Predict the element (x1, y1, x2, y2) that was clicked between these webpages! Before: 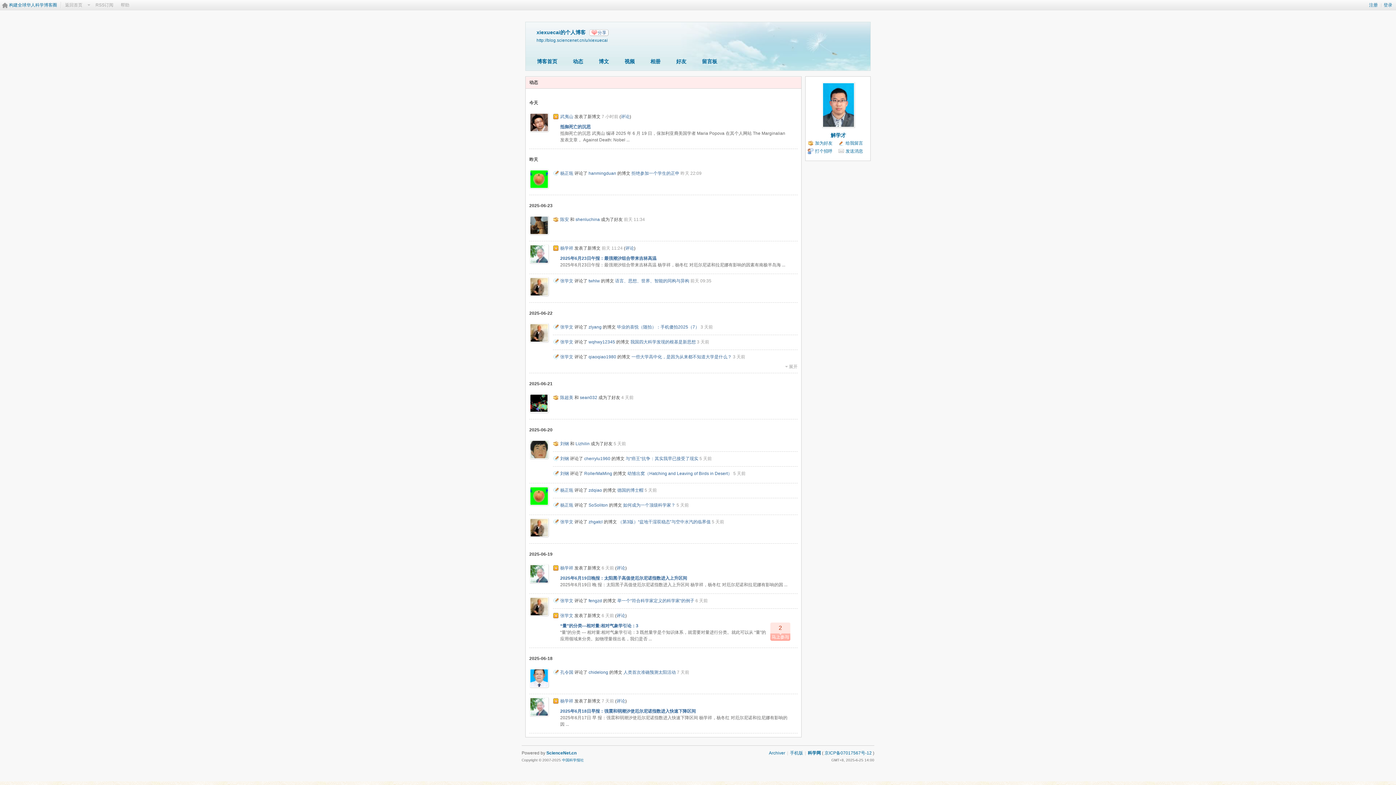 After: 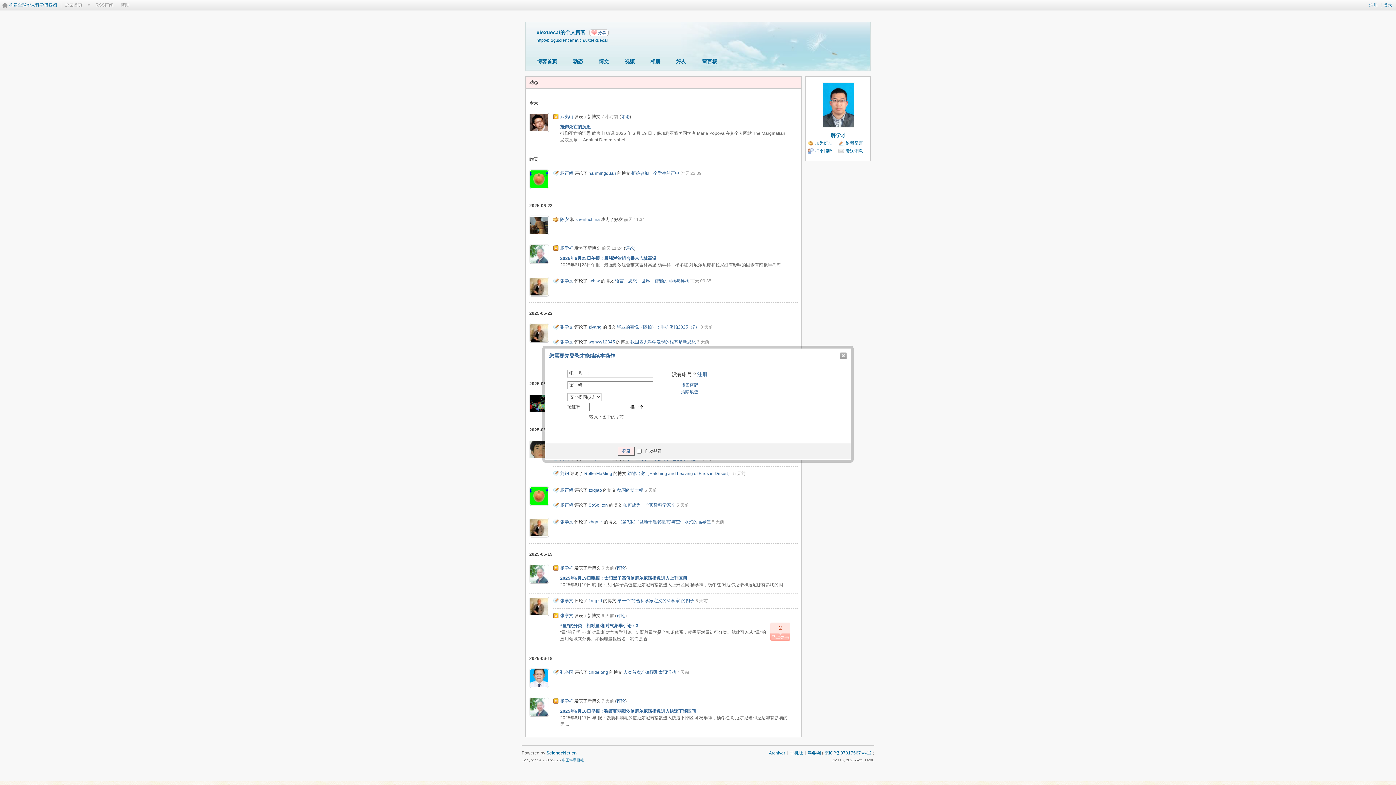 Action: bbox: (589, 29, 608, 36) label: 分享